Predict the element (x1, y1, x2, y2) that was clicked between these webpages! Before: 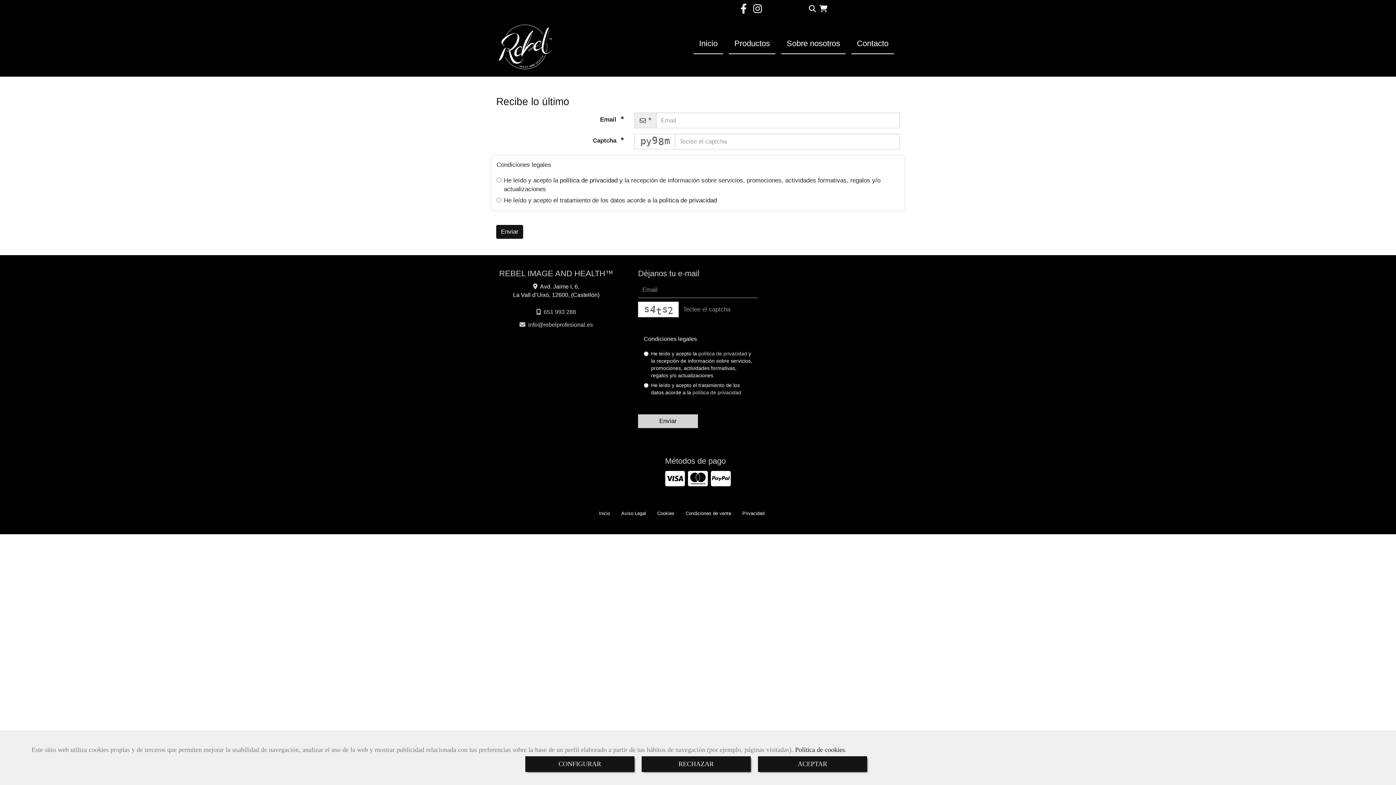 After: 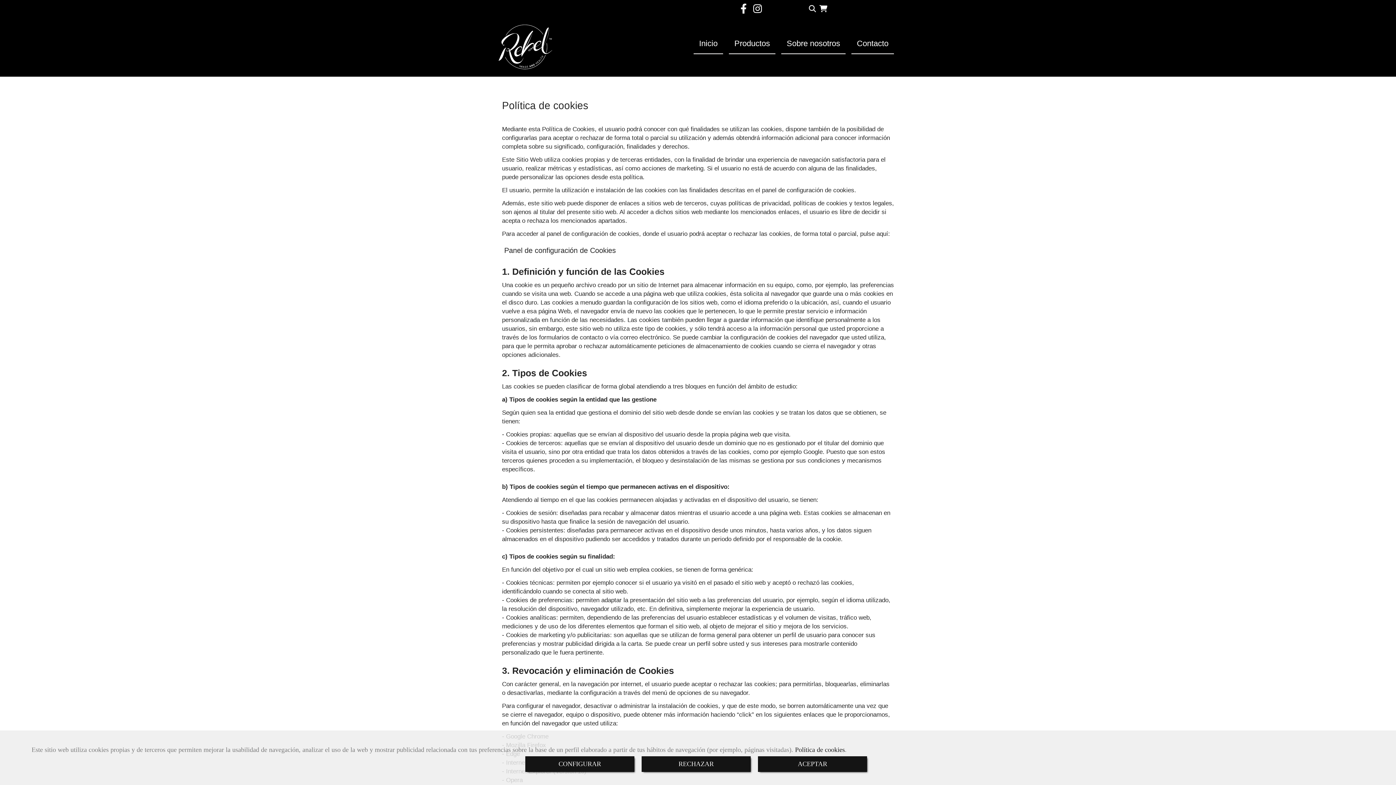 Action: label: Cookies bbox: (652, 504, 680, 523)